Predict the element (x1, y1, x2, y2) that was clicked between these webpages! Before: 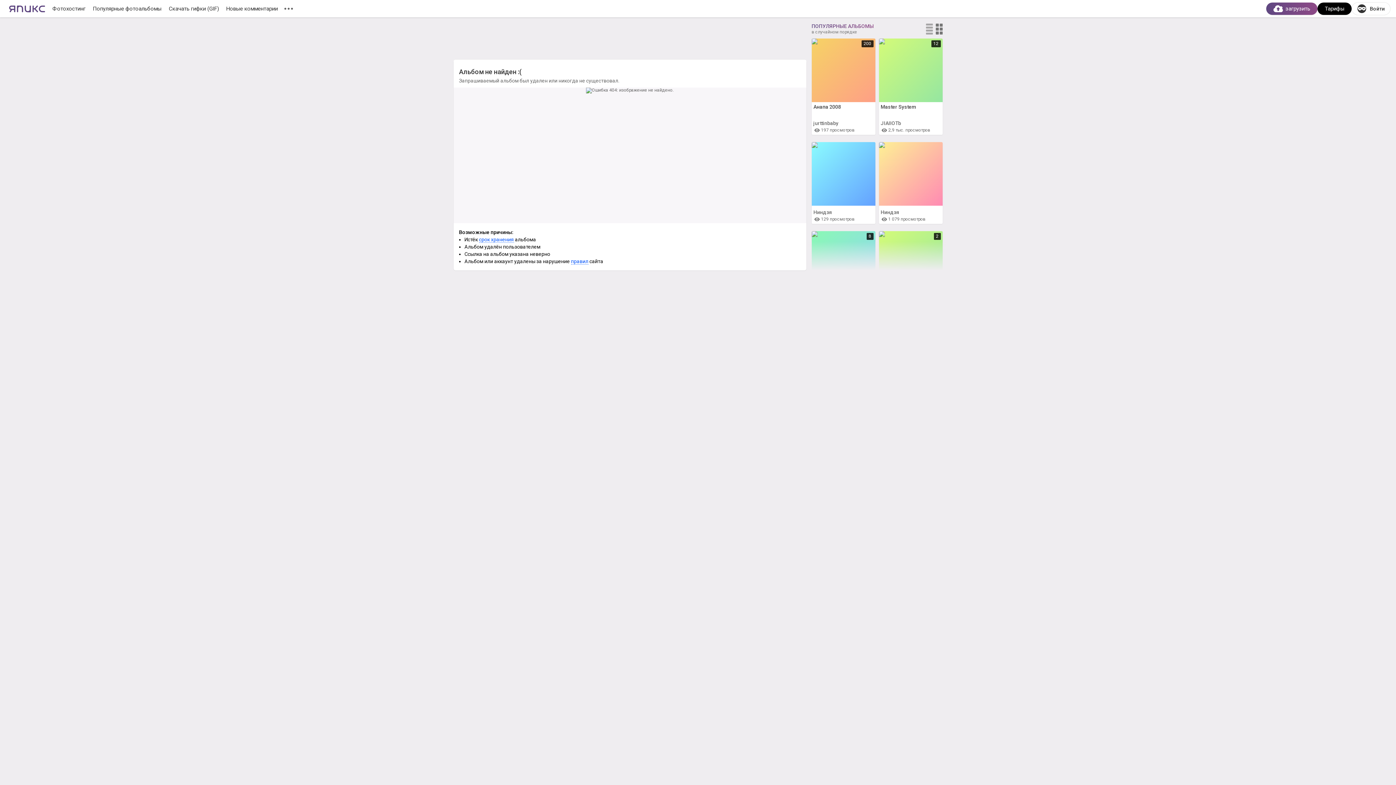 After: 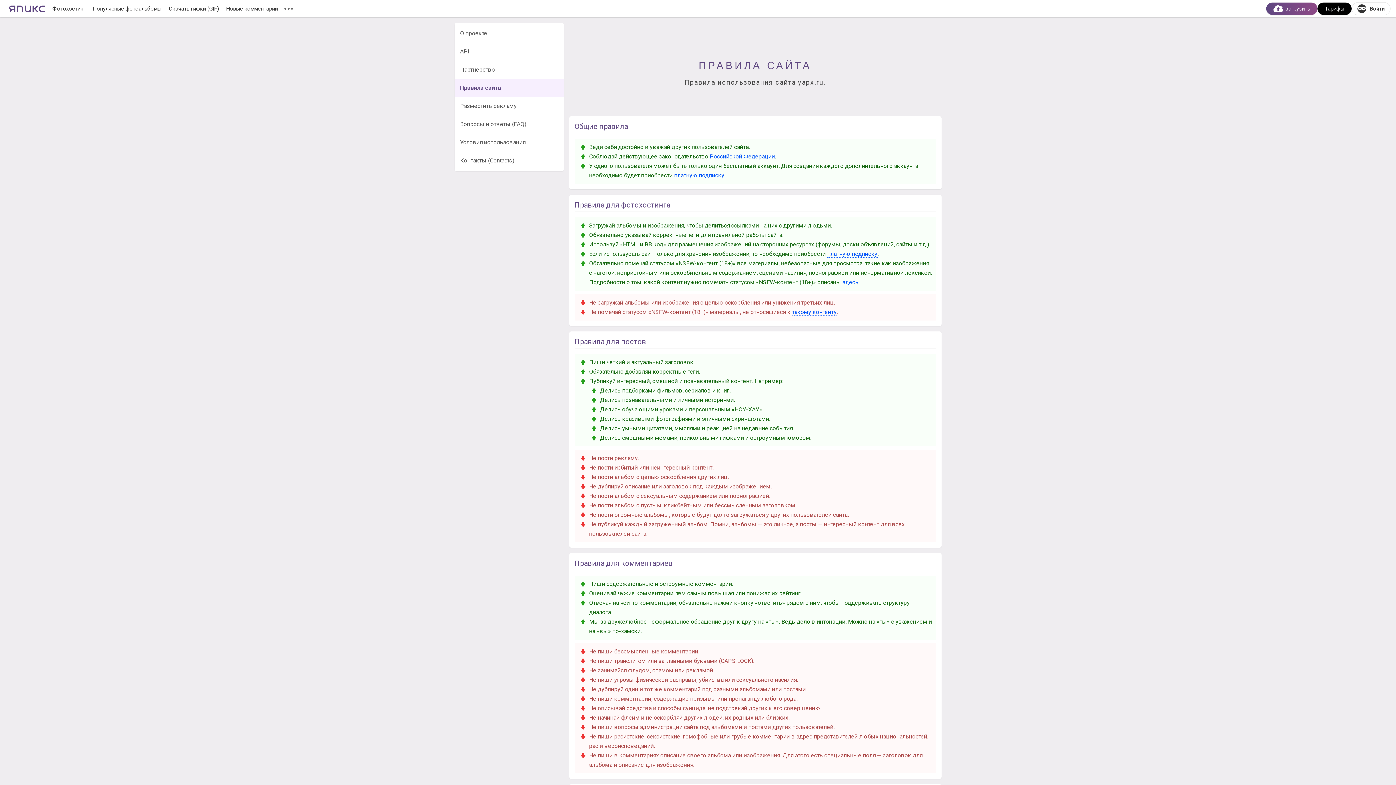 Action: bbox: (571, 258, 588, 264) label: правил